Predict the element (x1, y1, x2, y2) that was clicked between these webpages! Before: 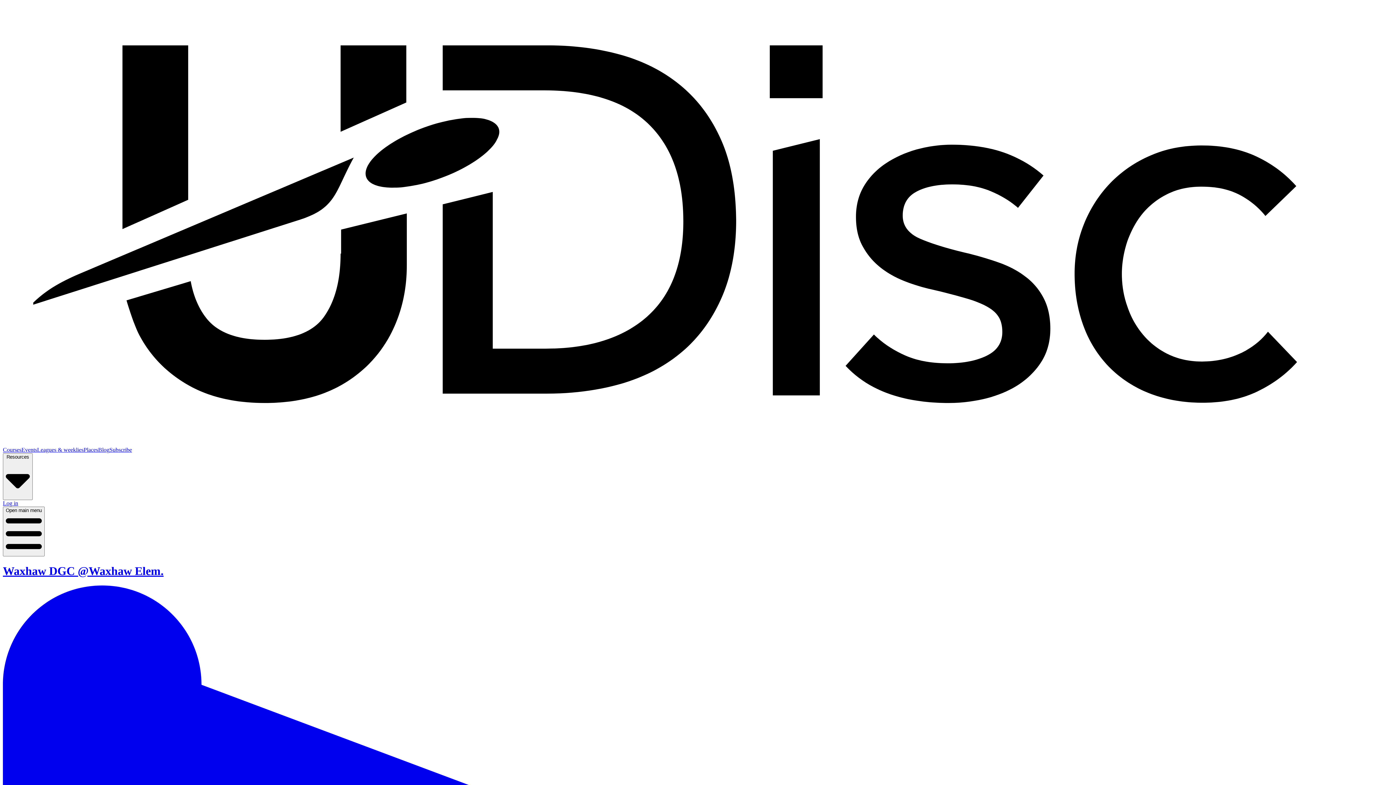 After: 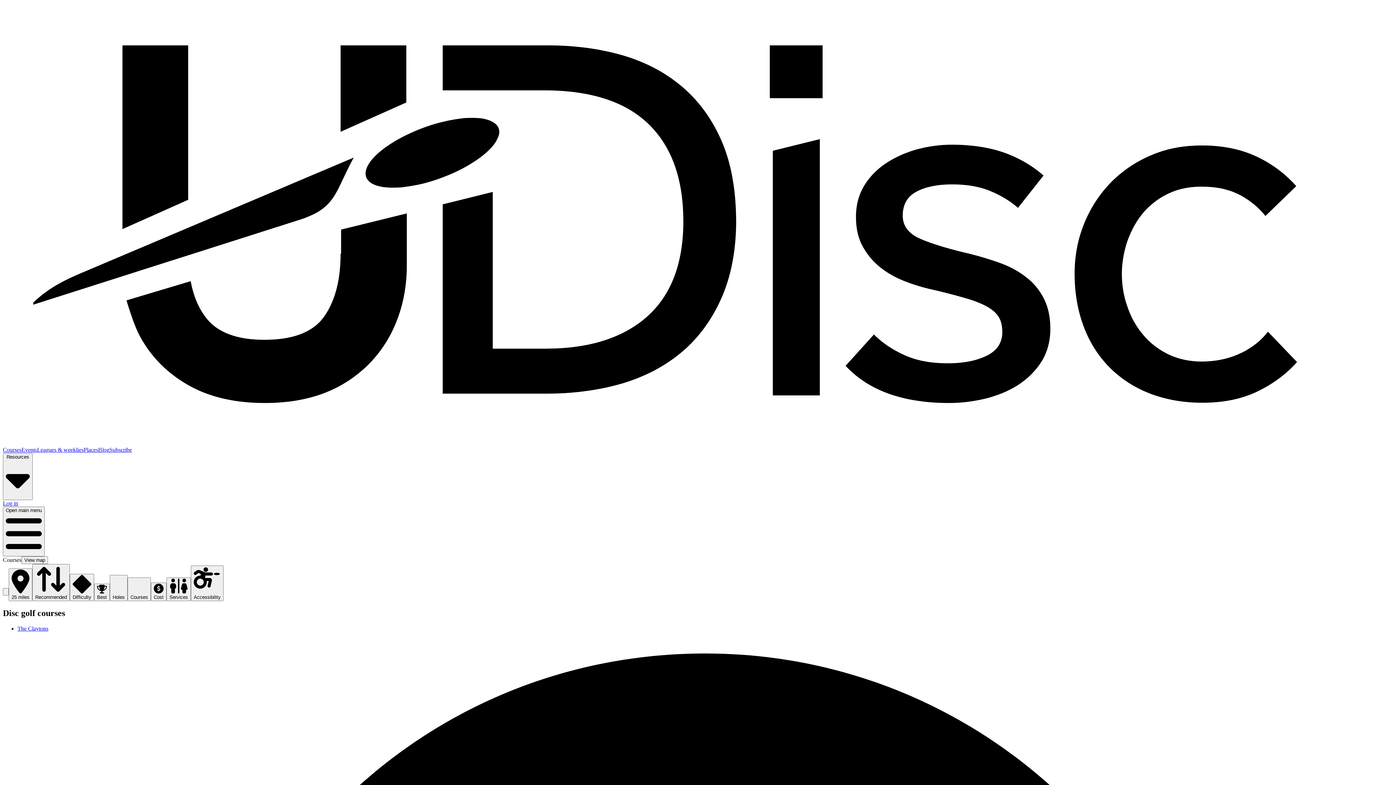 Action: label: Courses bbox: (2, 446, 21, 452)